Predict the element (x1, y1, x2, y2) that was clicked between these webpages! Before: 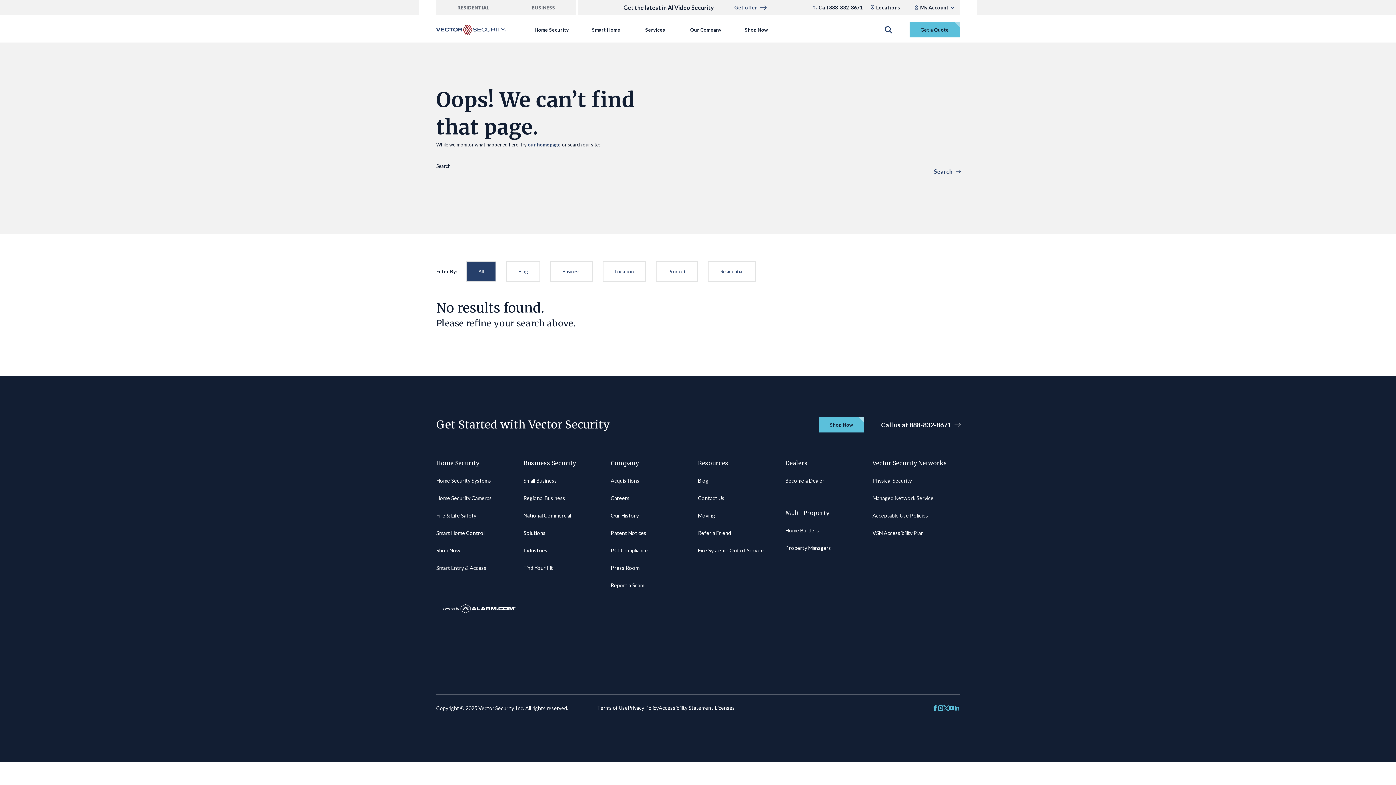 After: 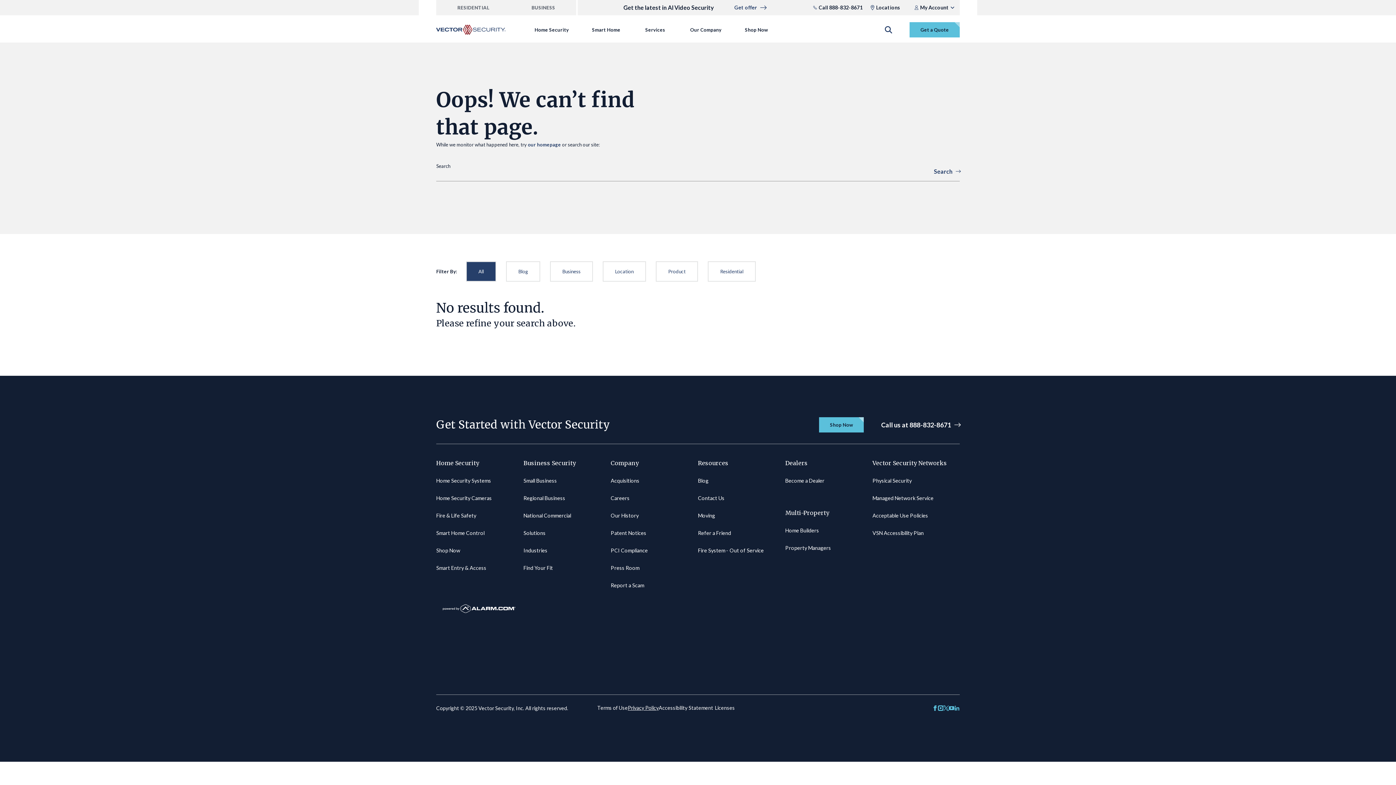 Action: label: Privacy Policy bbox: (628, 704, 658, 712)